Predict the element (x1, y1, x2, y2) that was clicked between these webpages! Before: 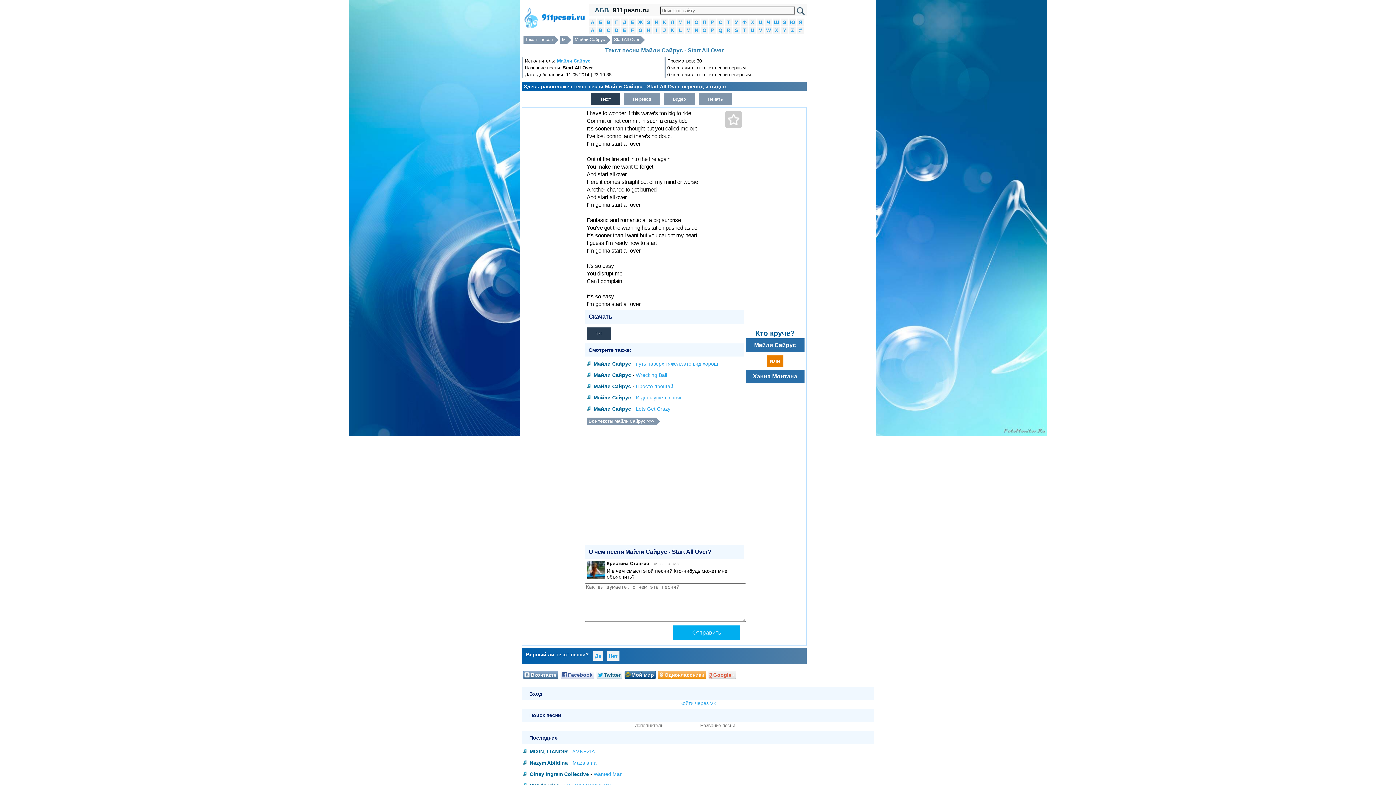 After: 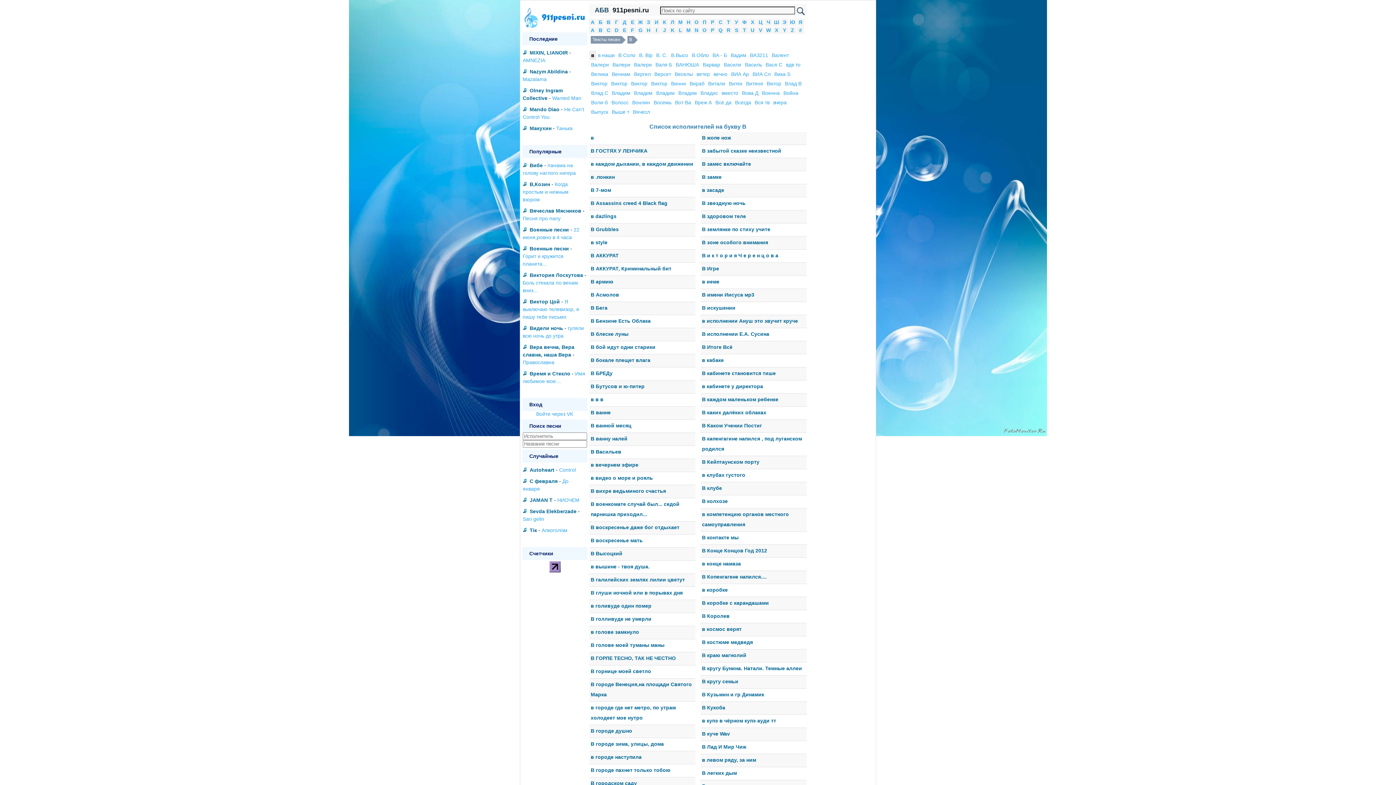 Action: bbox: (606, 19, 610, 25) label: В